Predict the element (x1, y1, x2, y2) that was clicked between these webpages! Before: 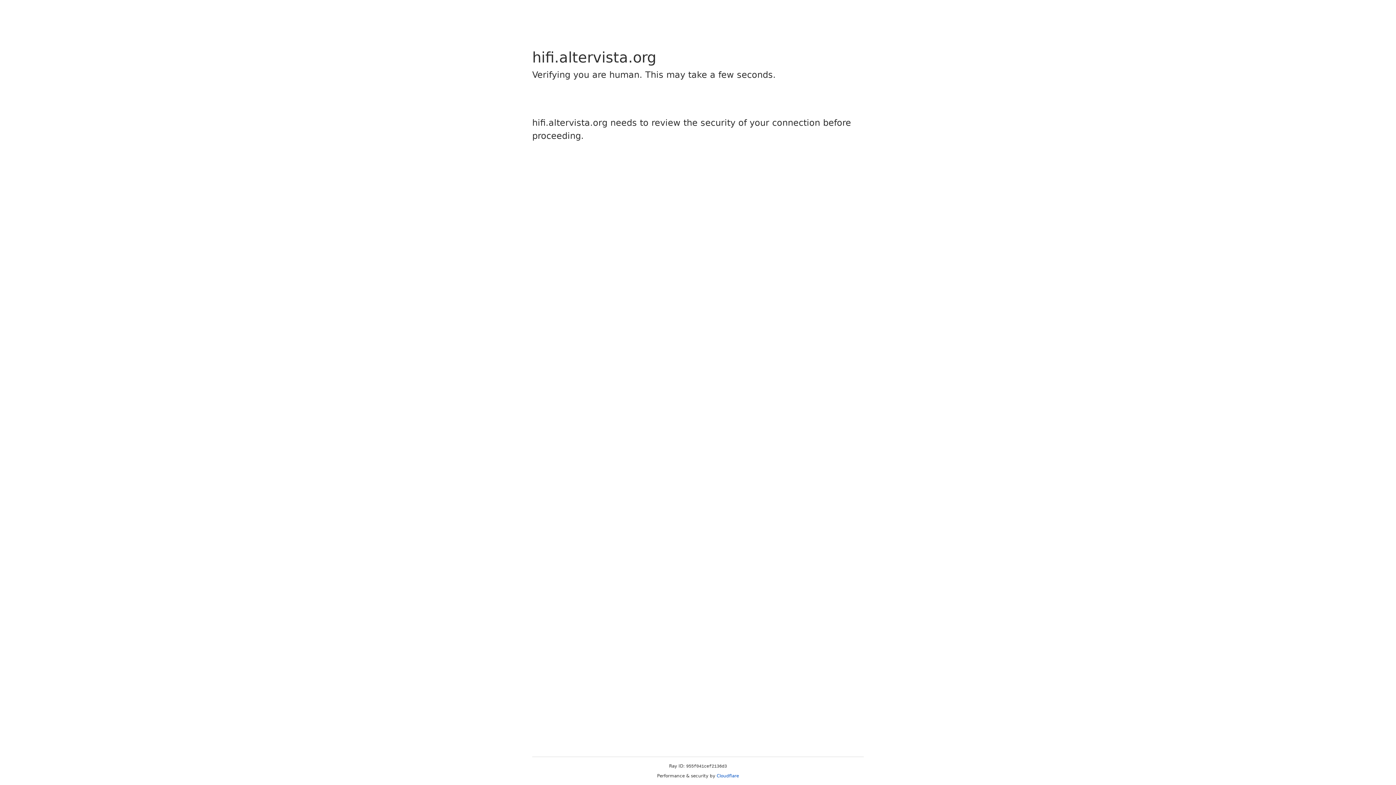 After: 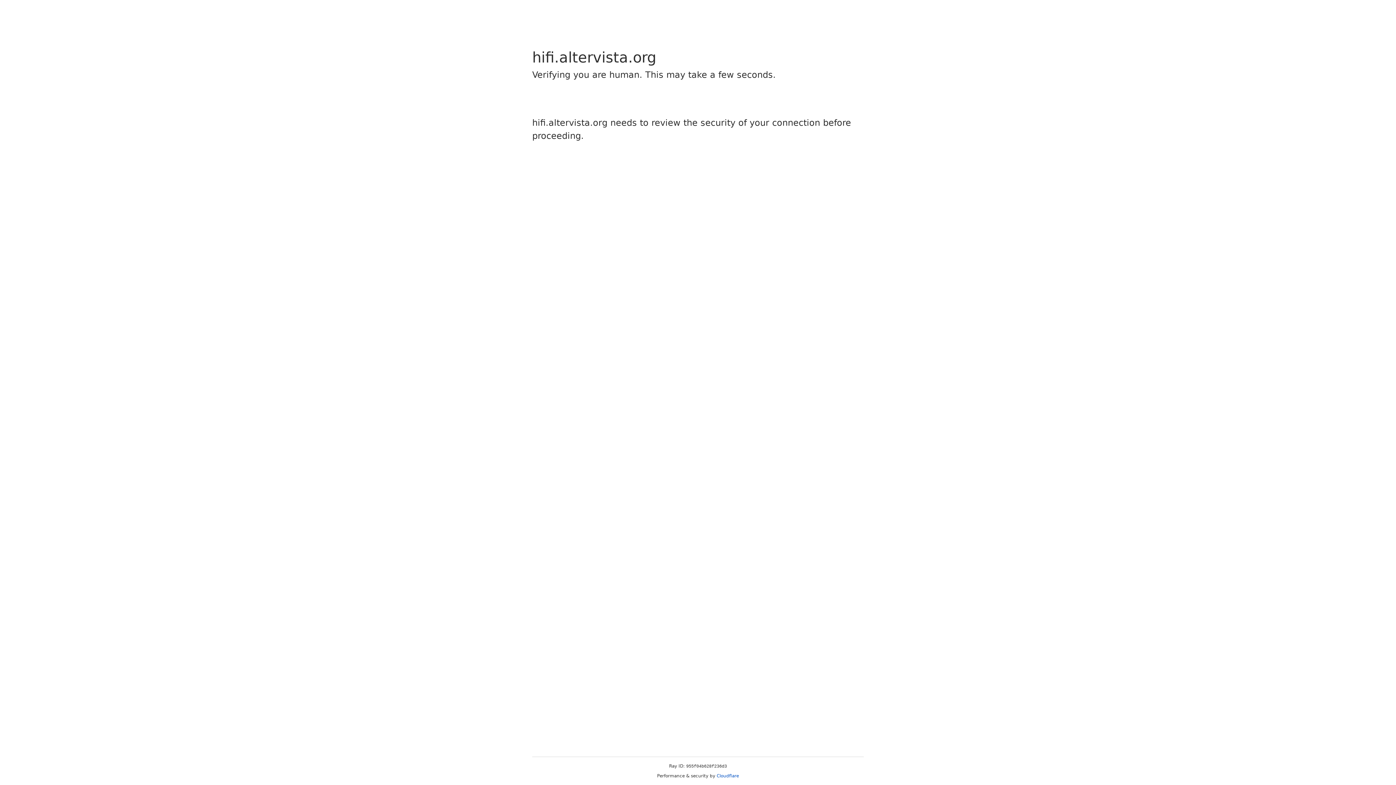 Action: bbox: (716, 773, 739, 778) label: Cloudflare